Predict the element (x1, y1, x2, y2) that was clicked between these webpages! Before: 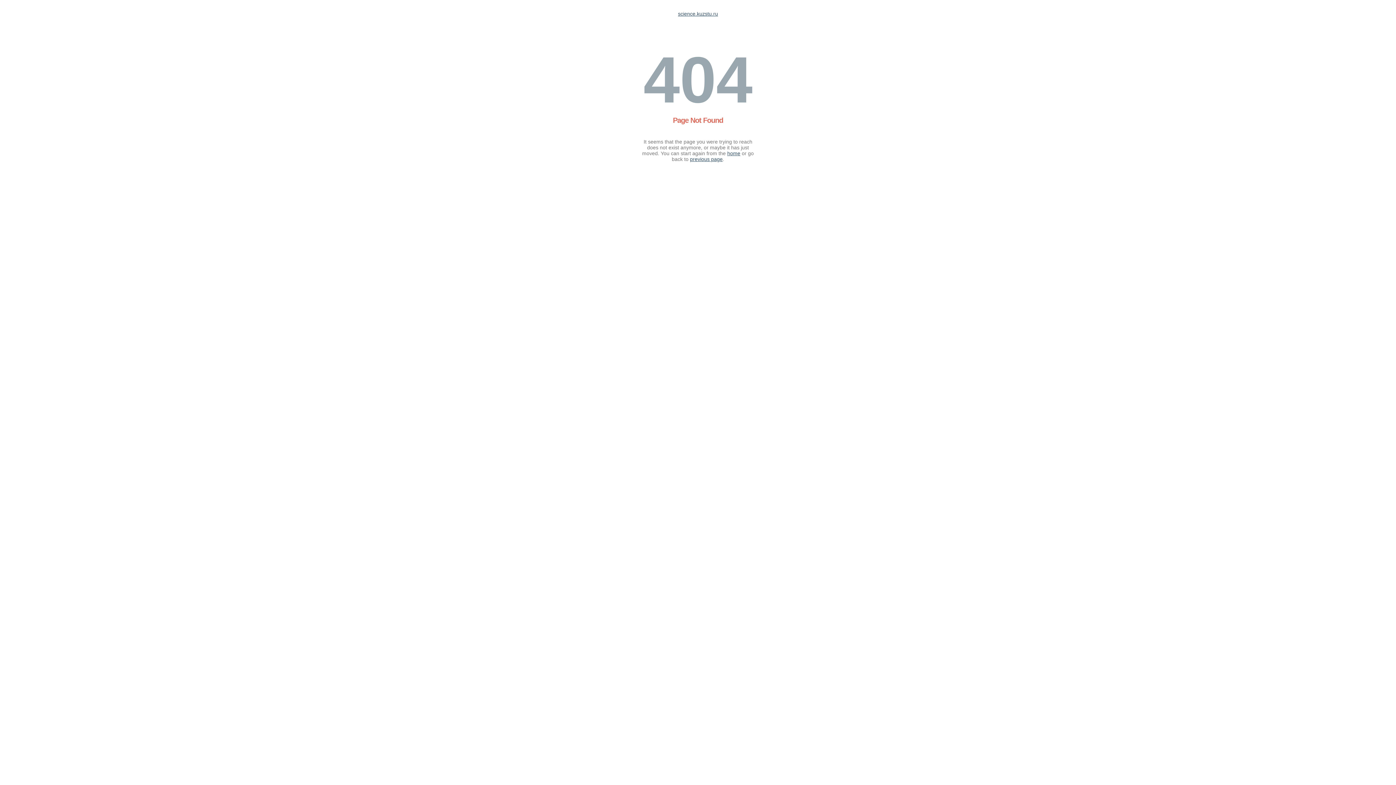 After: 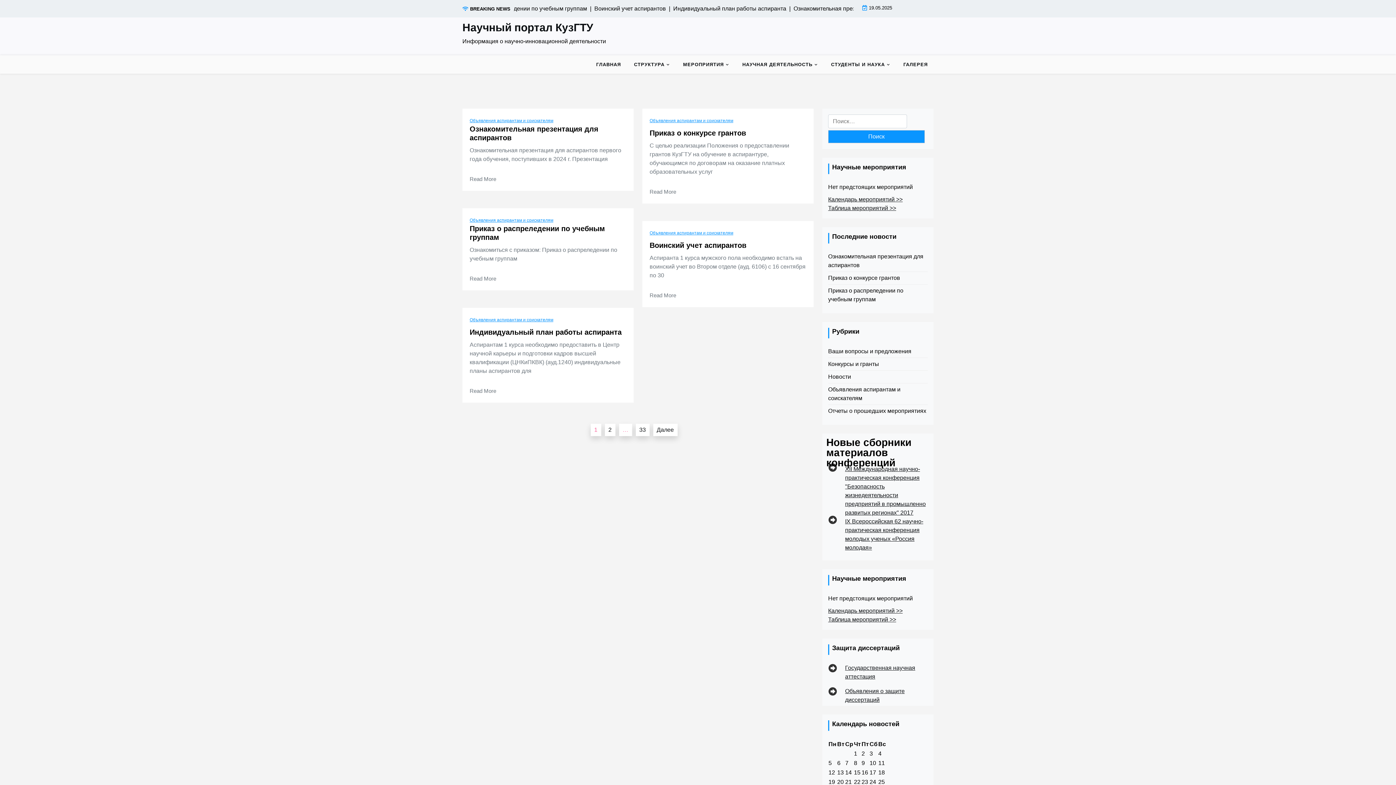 Action: bbox: (678, 10, 718, 16) label: science.kuzstu.ru